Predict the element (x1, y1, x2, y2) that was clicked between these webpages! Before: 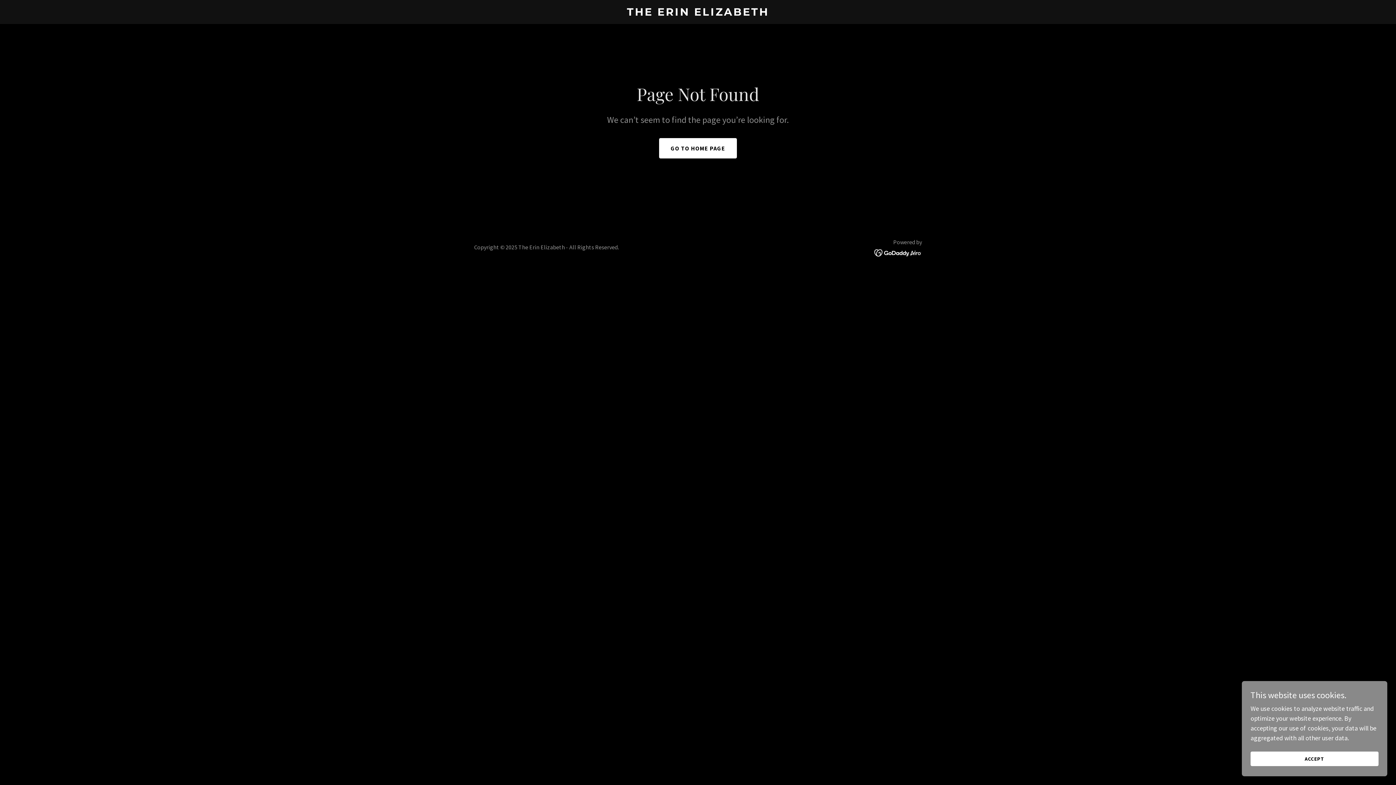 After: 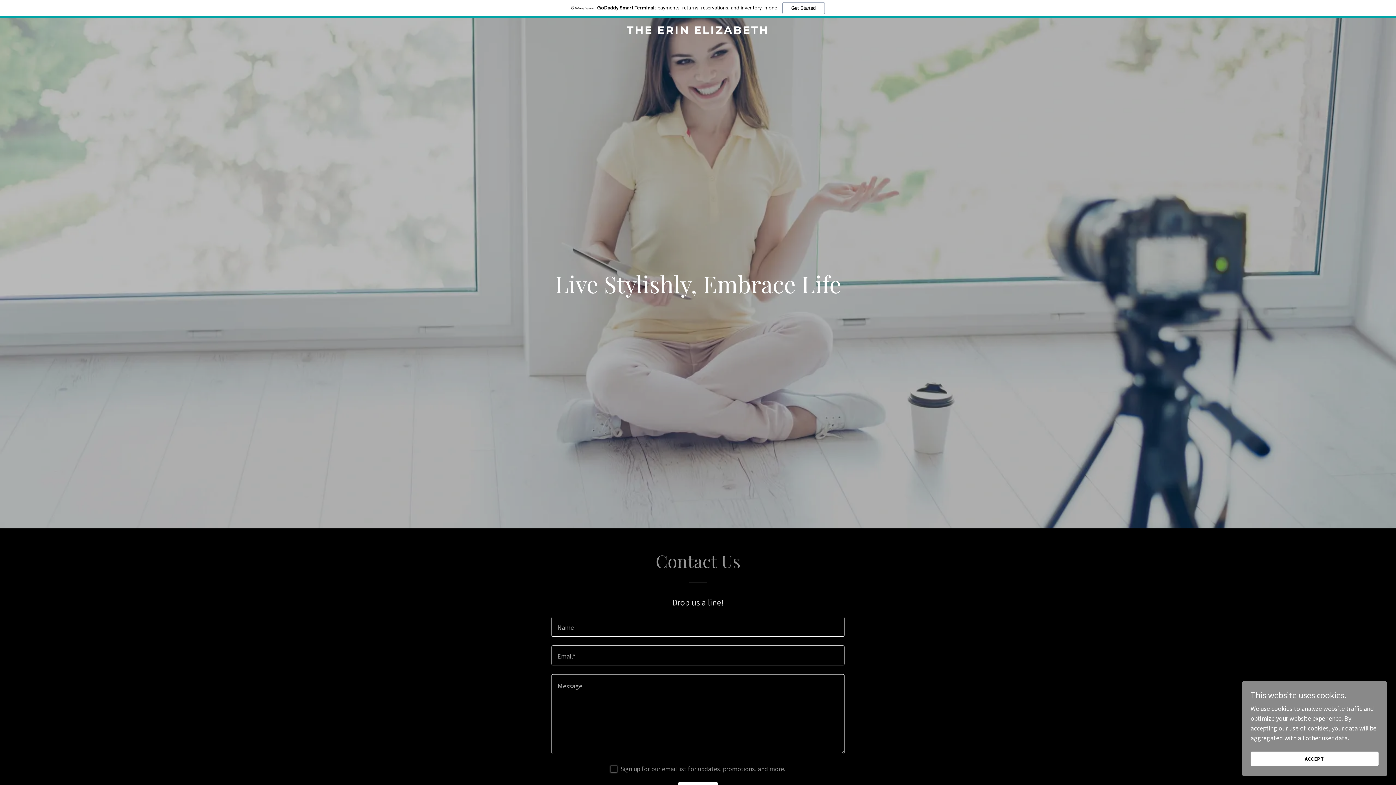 Action: label: GO TO HOME PAGE bbox: (659, 138, 737, 158)